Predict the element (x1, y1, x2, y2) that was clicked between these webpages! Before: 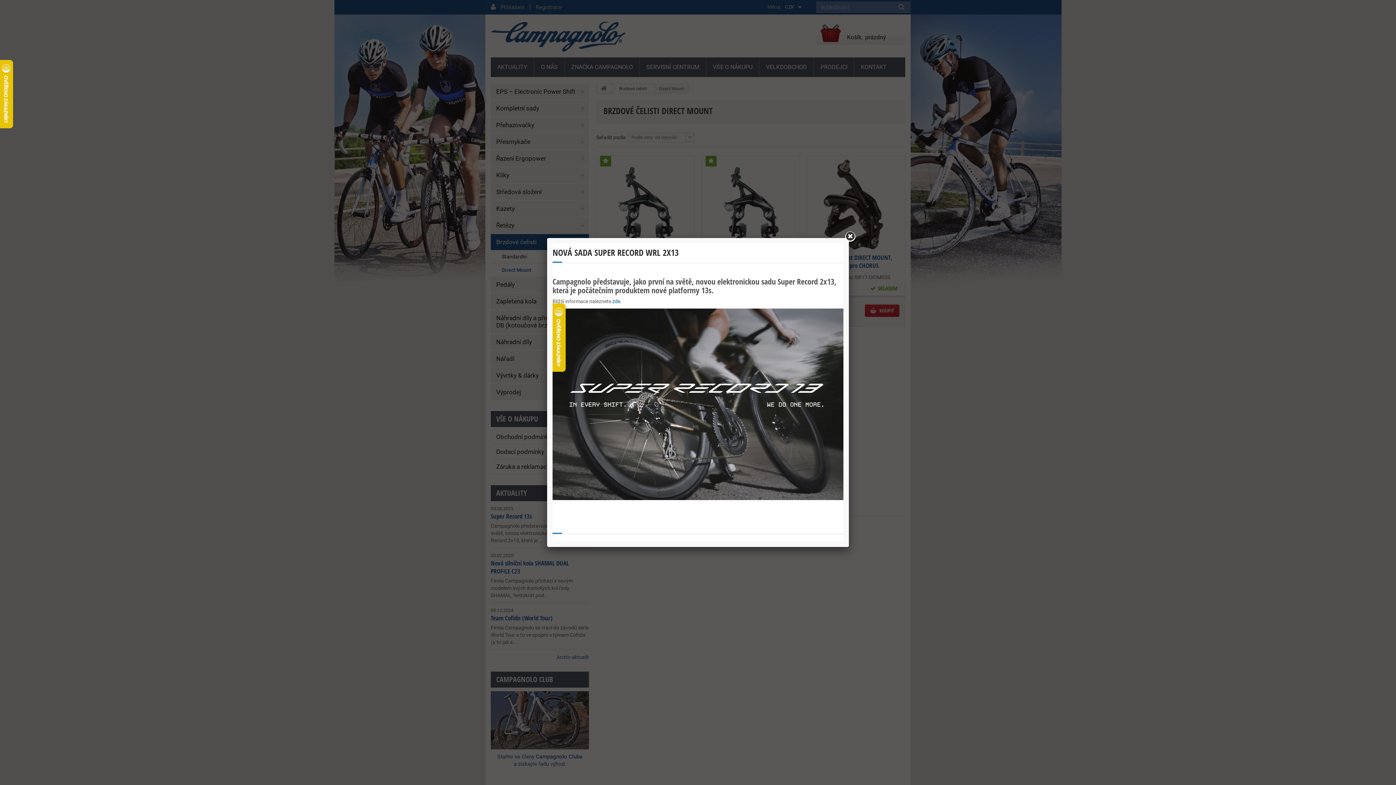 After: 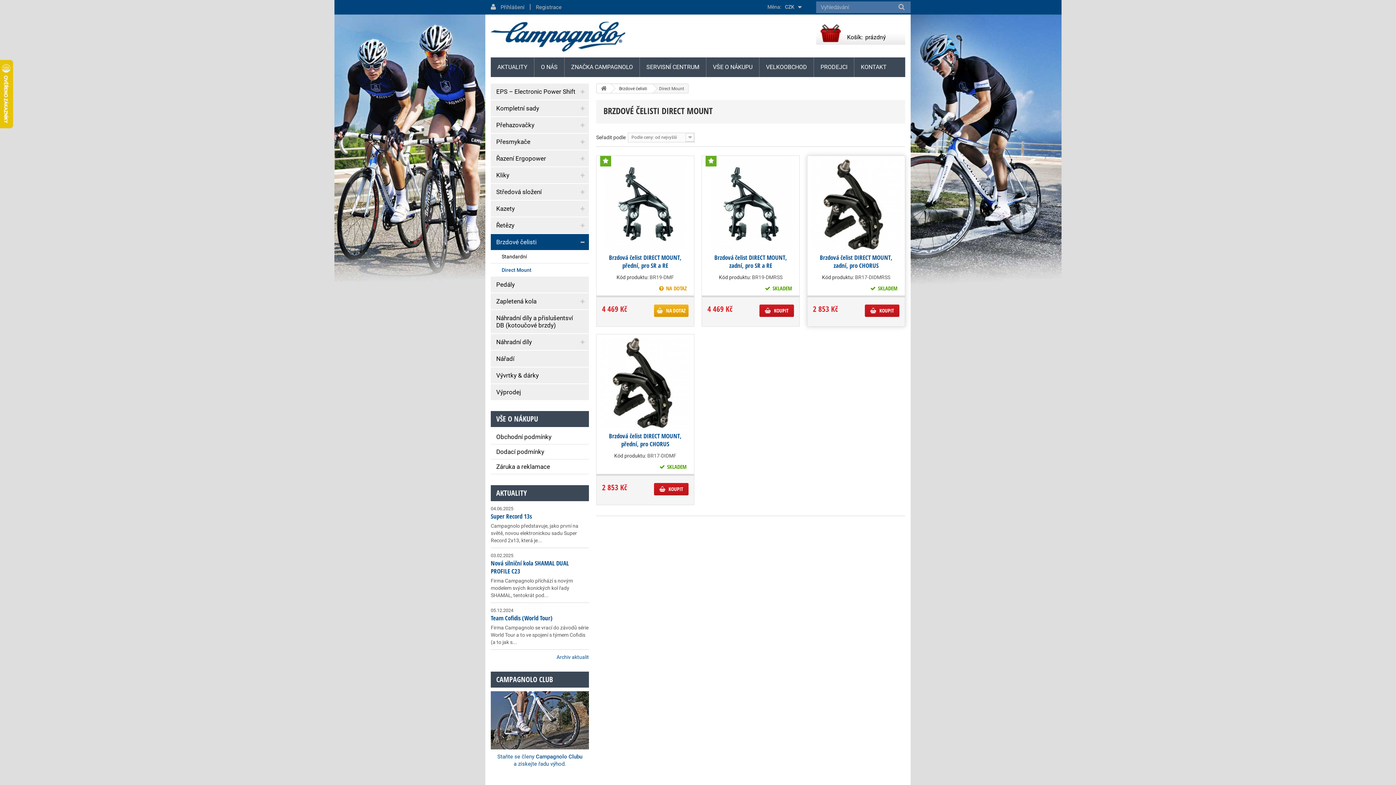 Action: bbox: (845, 231, 855, 241)